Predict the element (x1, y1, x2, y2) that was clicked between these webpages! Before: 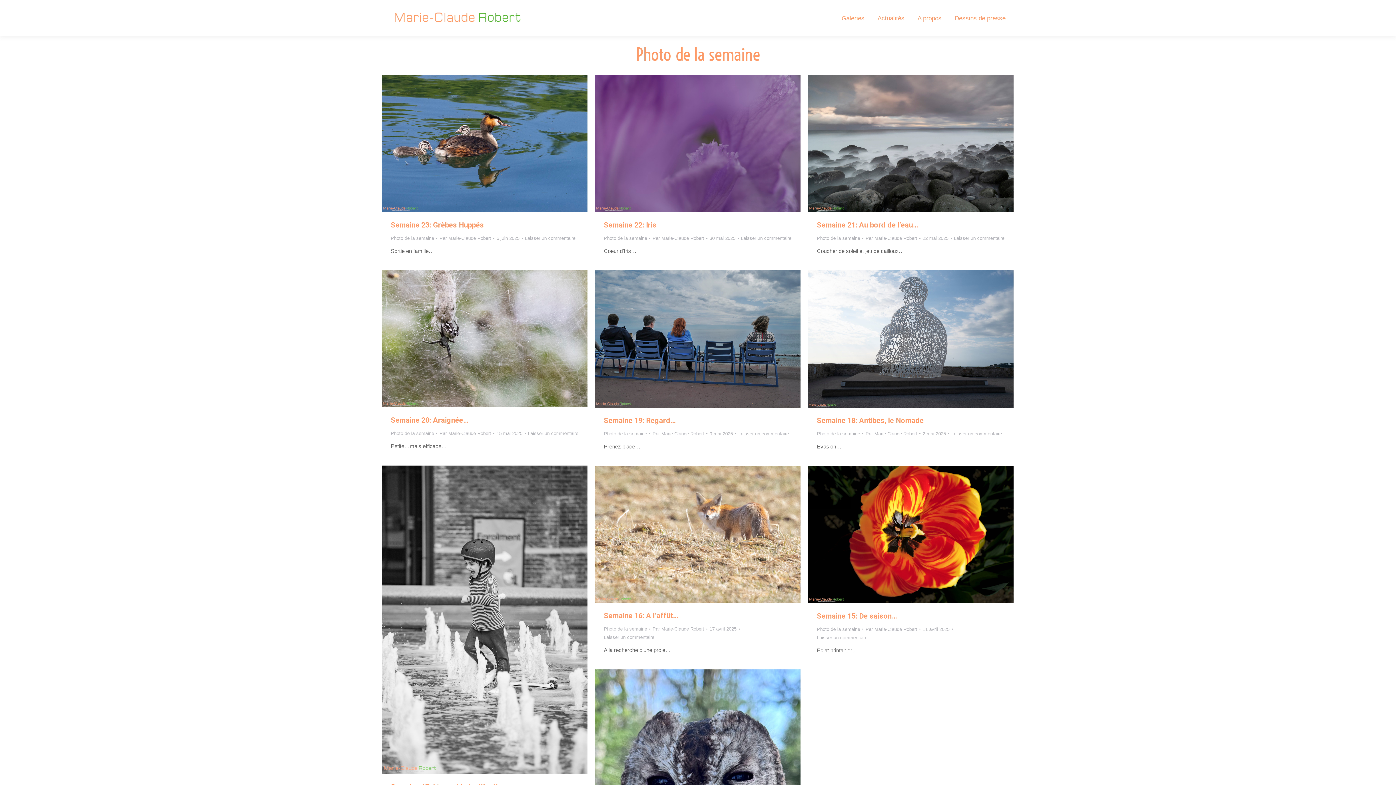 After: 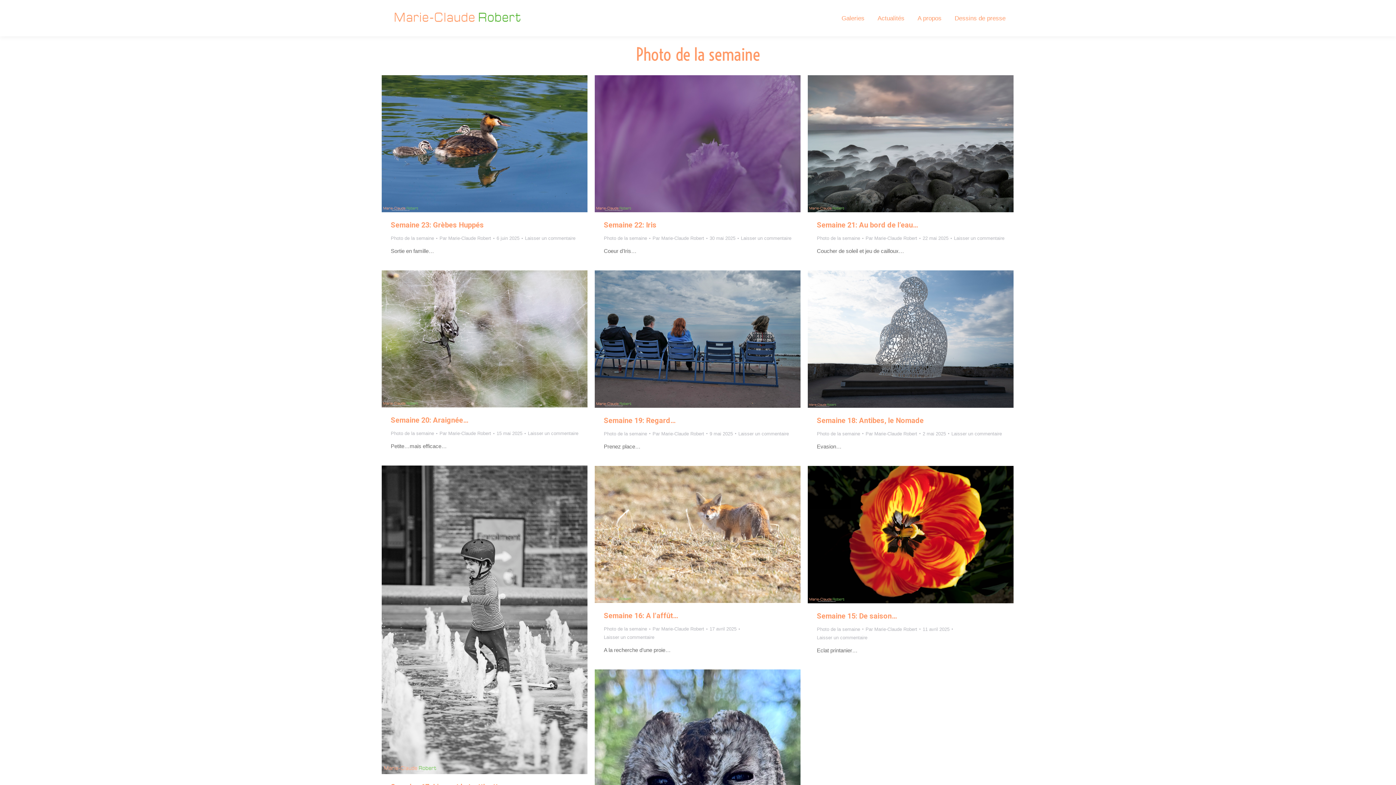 Action: bbox: (390, 235, 434, 241) label: Photo de la semaine